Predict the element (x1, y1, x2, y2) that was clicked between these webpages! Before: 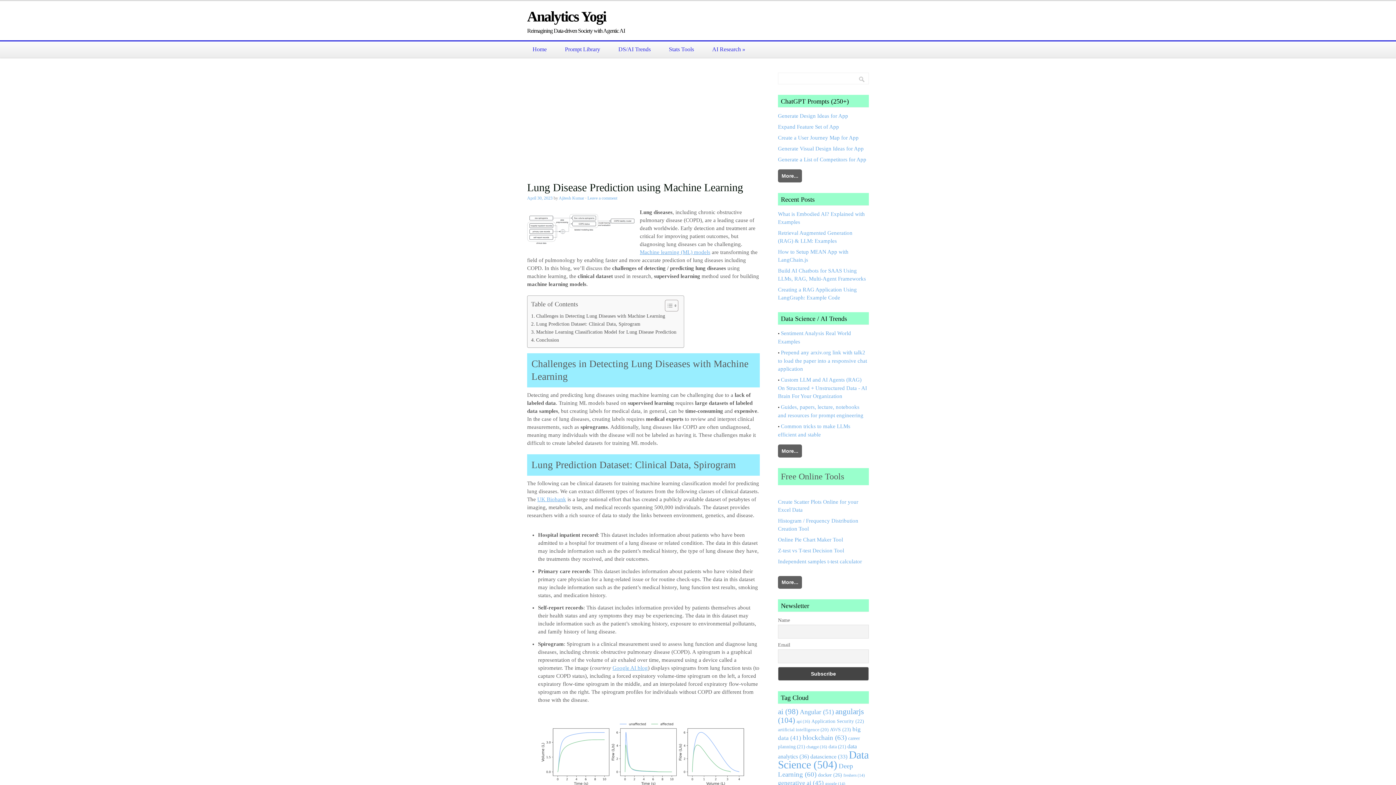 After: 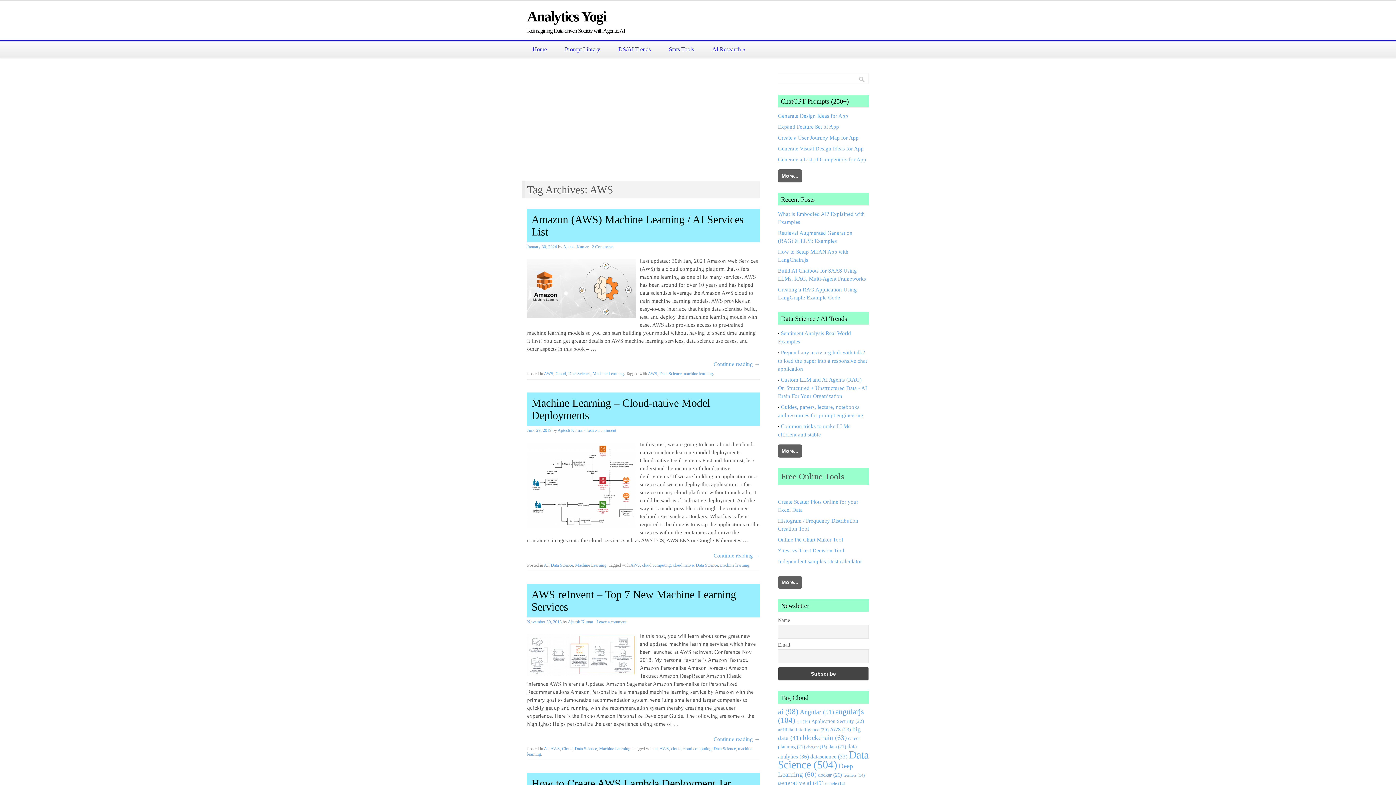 Action: bbox: (830, 727, 851, 732) label: AWS (23 items)